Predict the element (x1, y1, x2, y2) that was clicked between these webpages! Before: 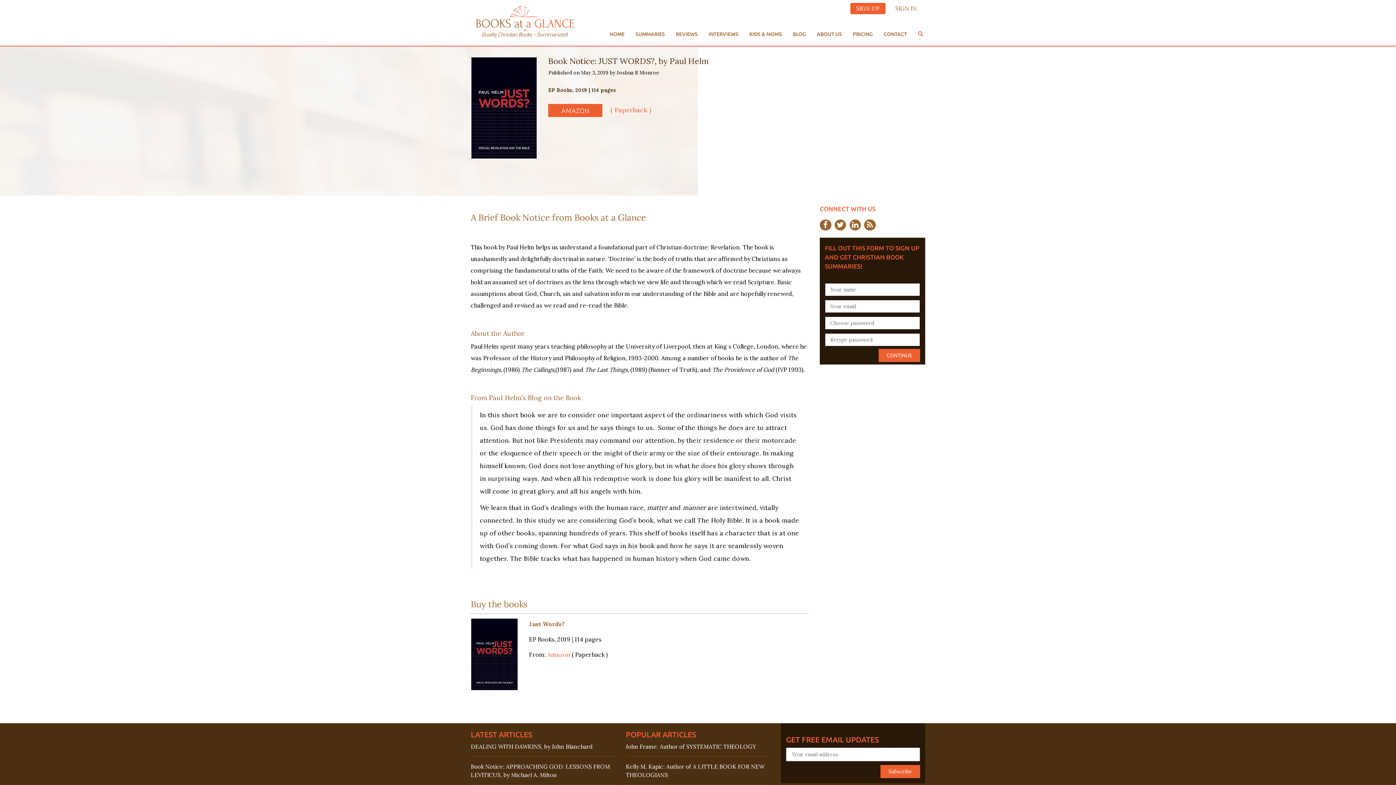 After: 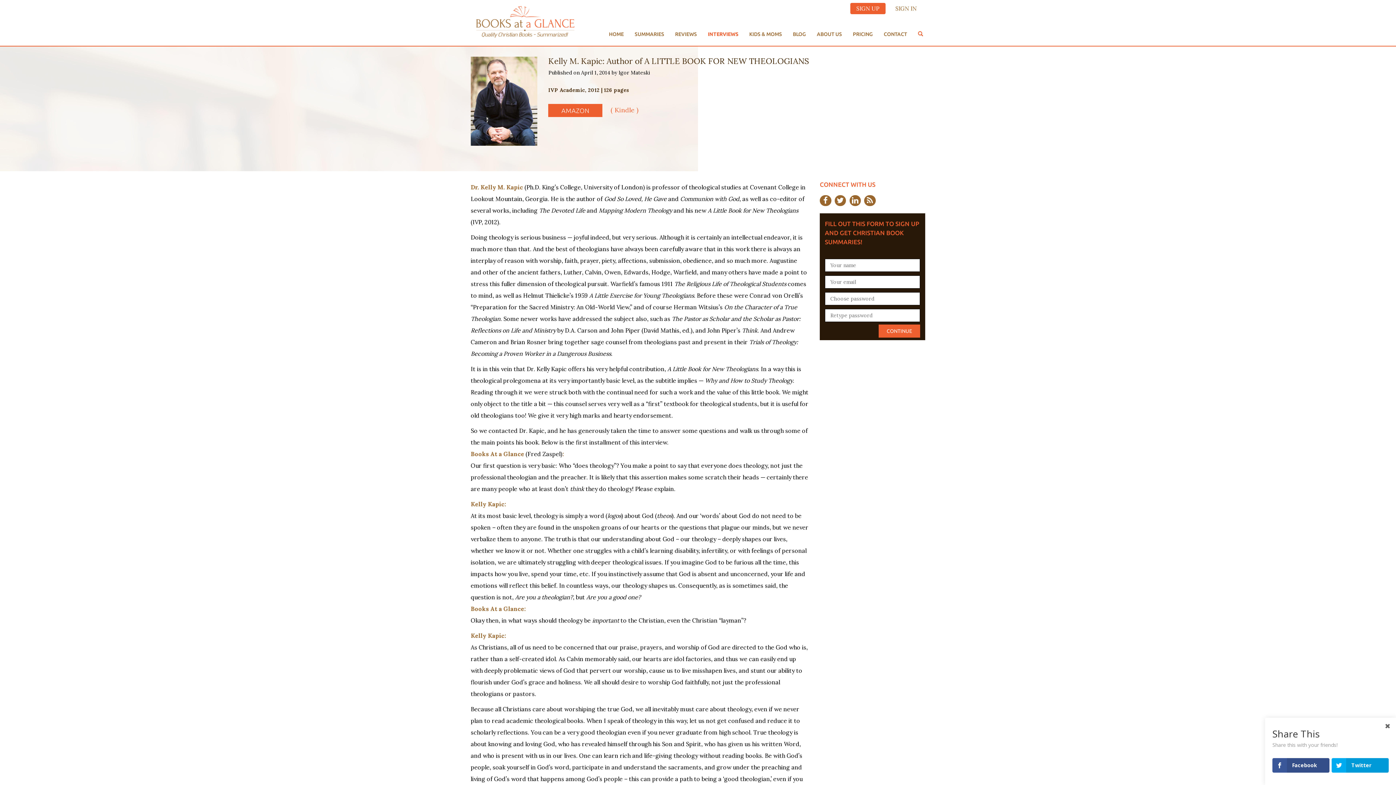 Action: label: Kelly M. Kapic: Author of A LITTLE BOOK FOR NEW THEOLOGIANS bbox: (626, 762, 770, 785)